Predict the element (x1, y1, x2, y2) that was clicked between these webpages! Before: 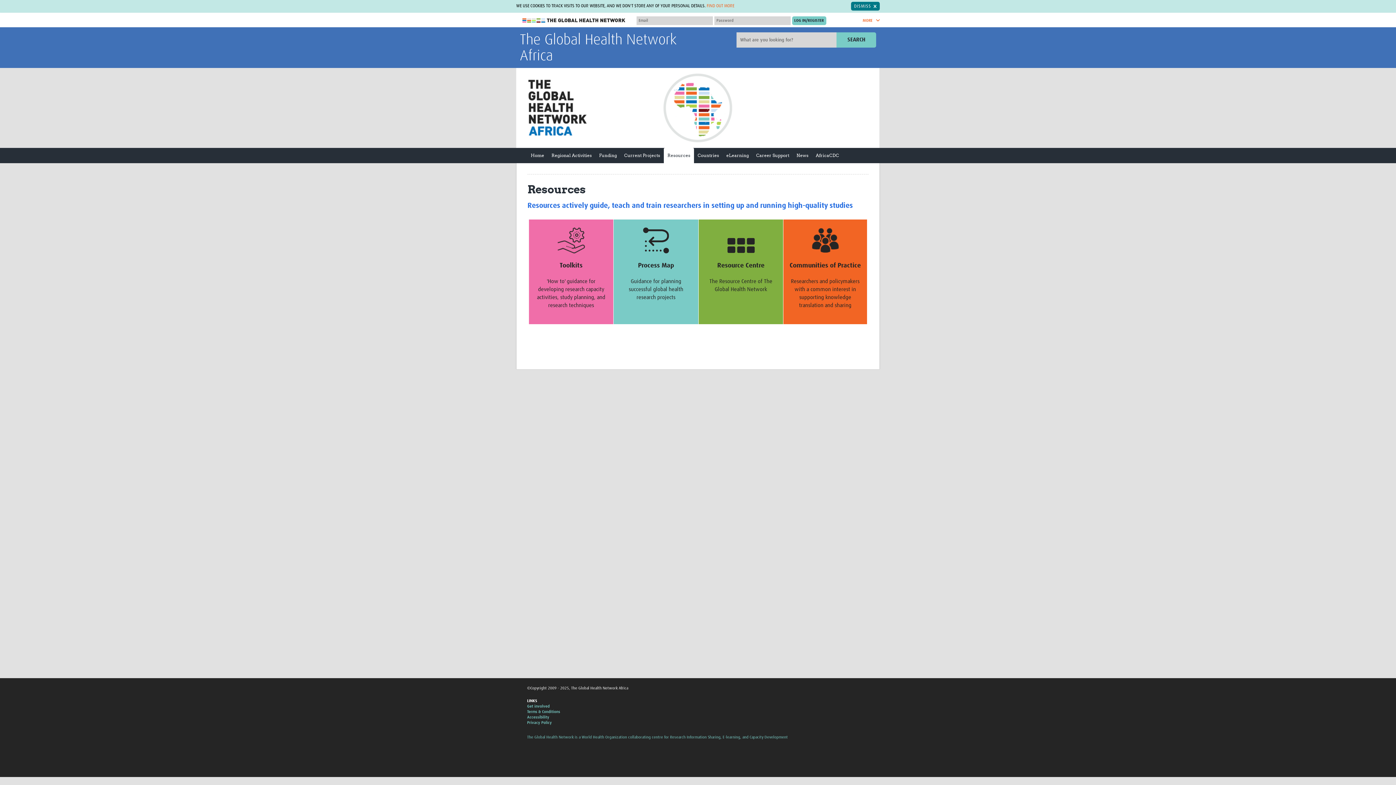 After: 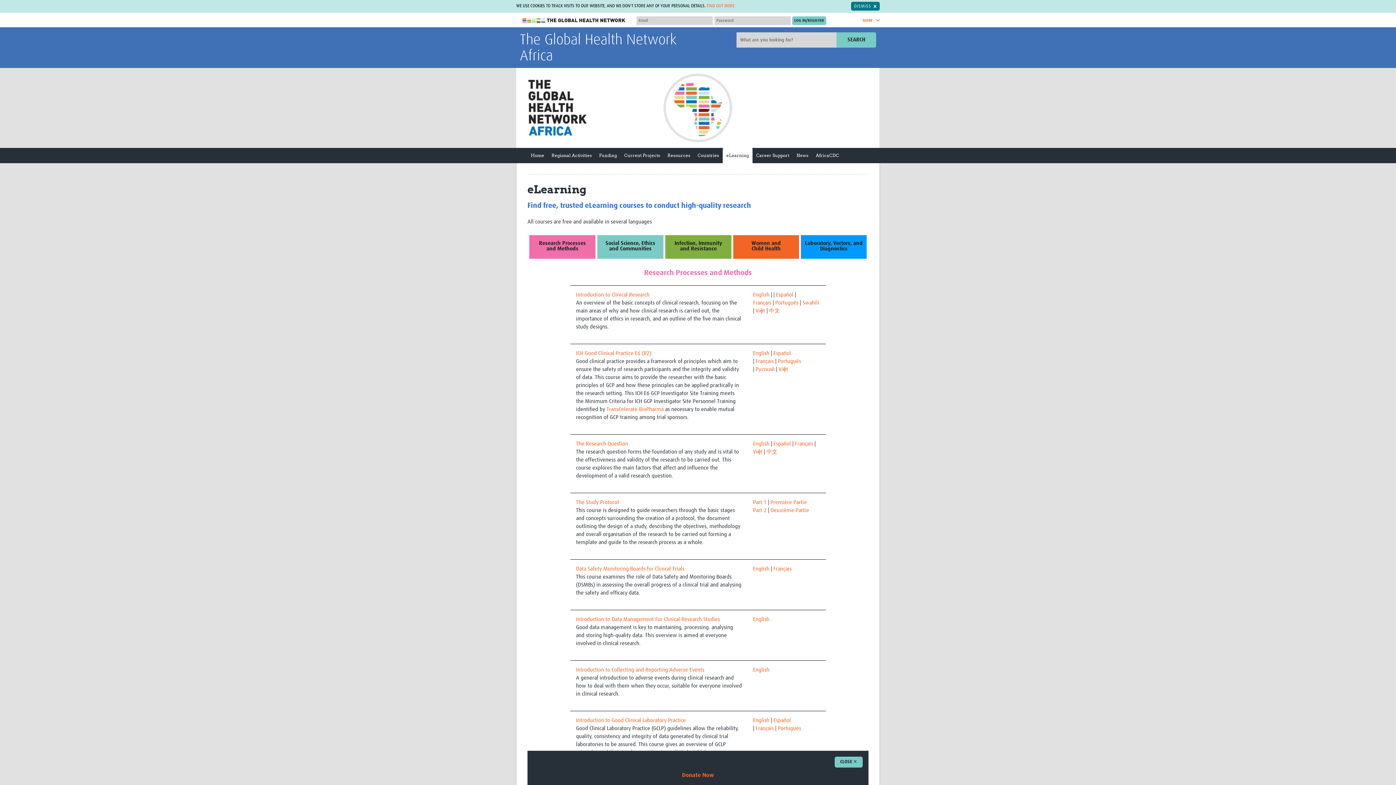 Action: label: eLearning bbox: (722, 148, 752, 163)